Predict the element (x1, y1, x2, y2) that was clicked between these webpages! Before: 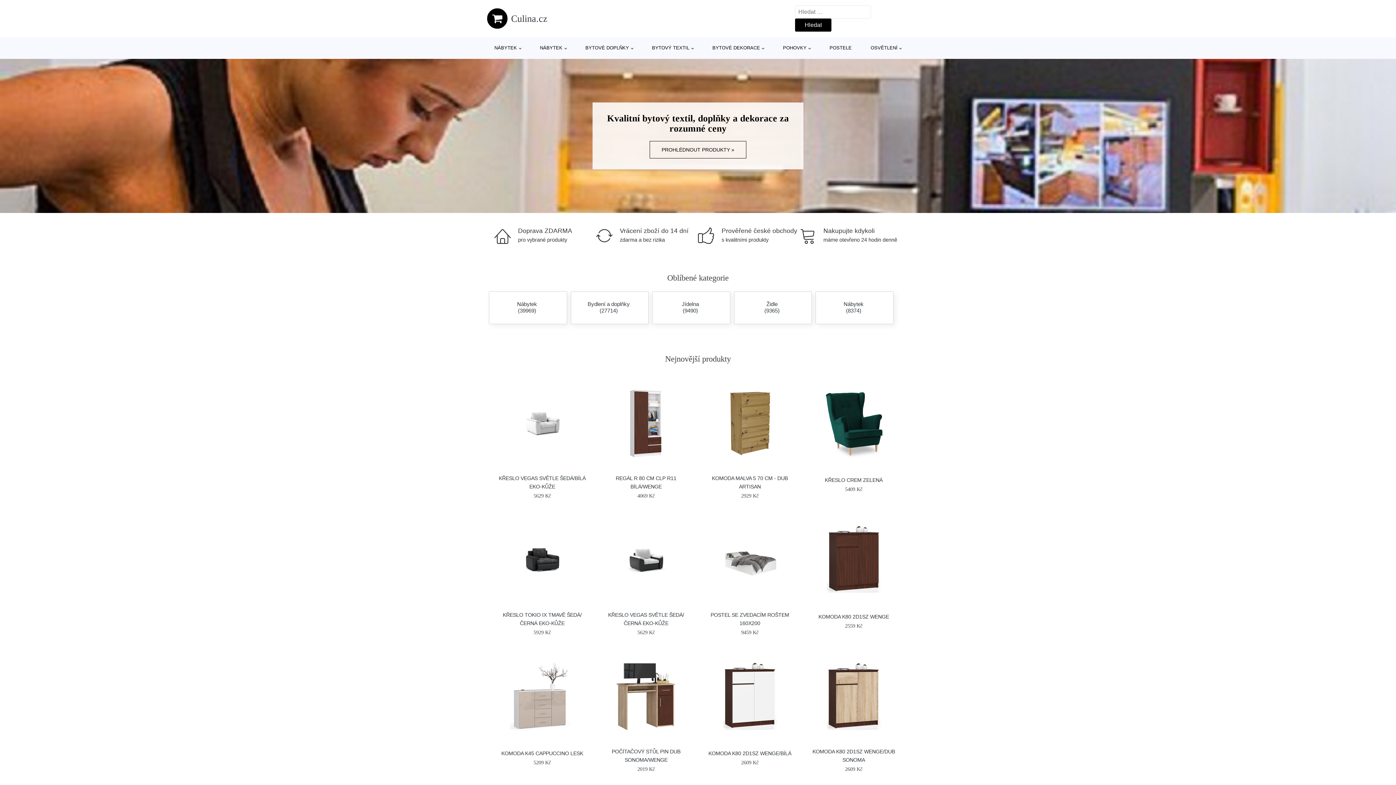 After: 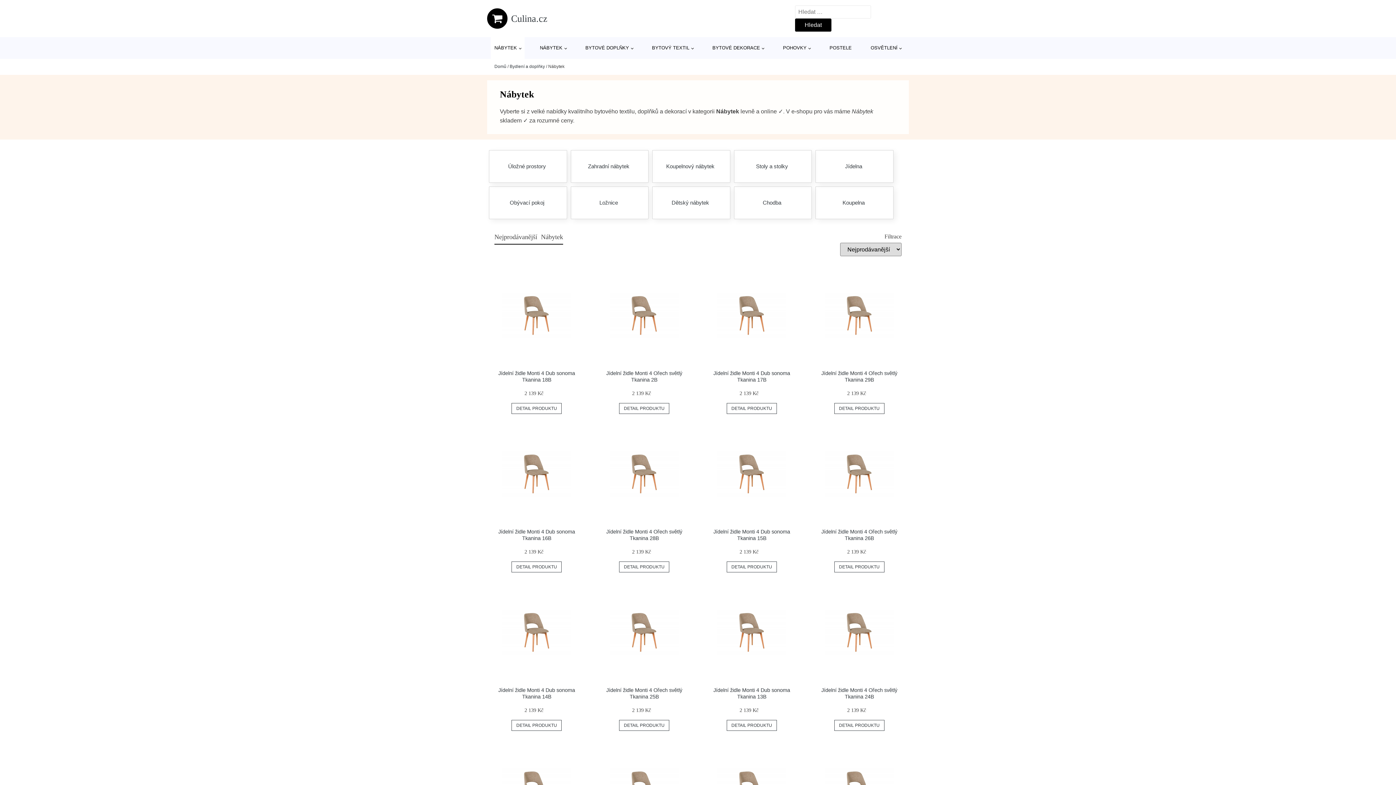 Action: bbox: (490, 37, 524, 58) label: NÁBYTEK